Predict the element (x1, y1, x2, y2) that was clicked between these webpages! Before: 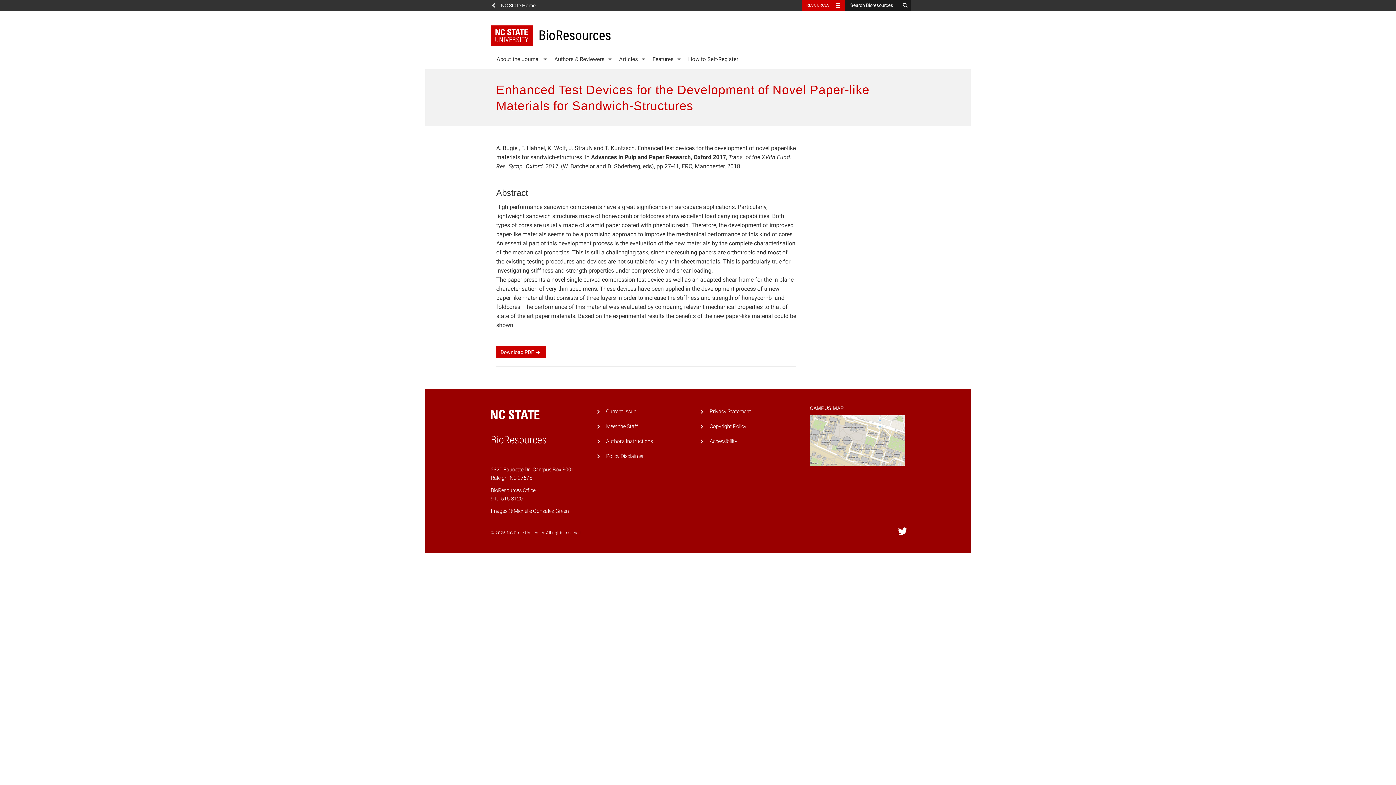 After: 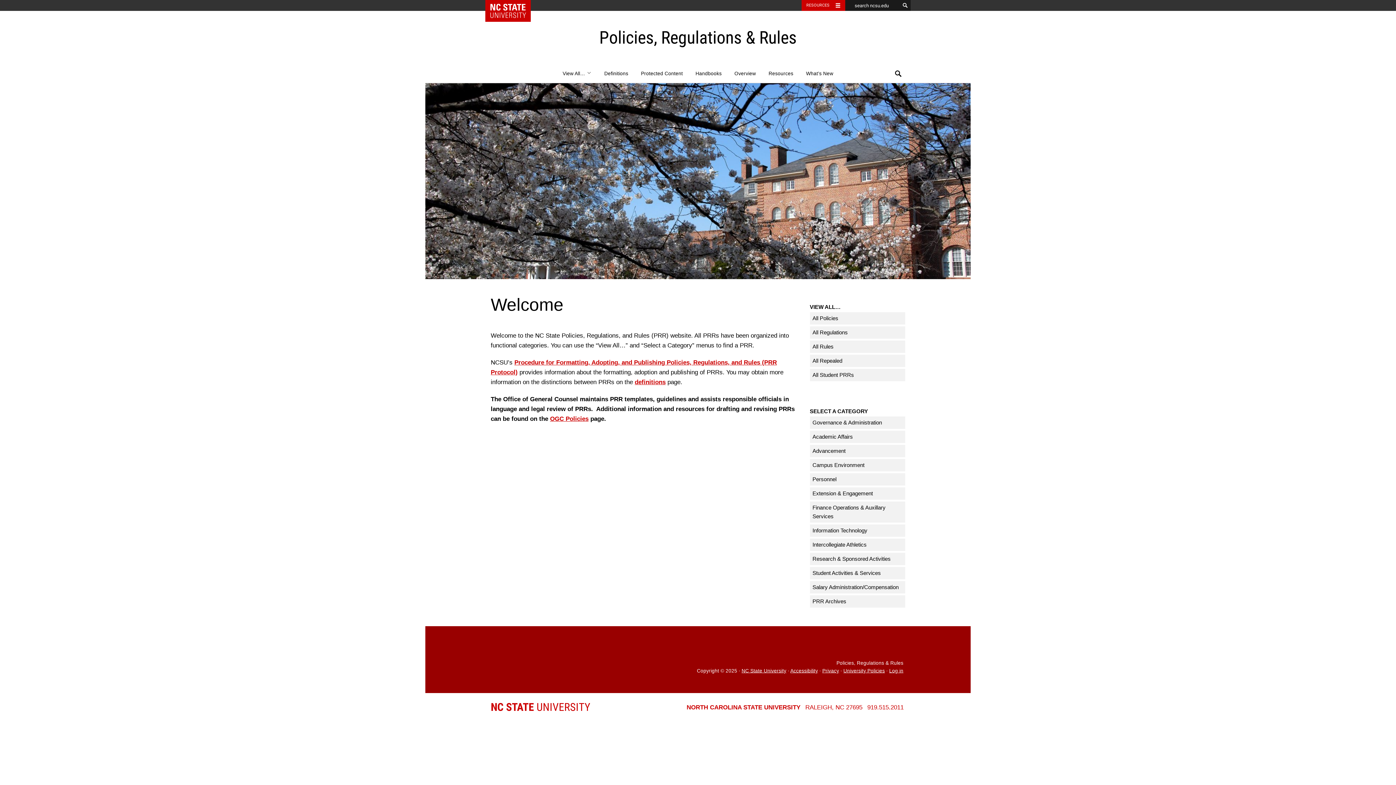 Action: bbox: (606, 453, 644, 459) label: Policy Disclaimer